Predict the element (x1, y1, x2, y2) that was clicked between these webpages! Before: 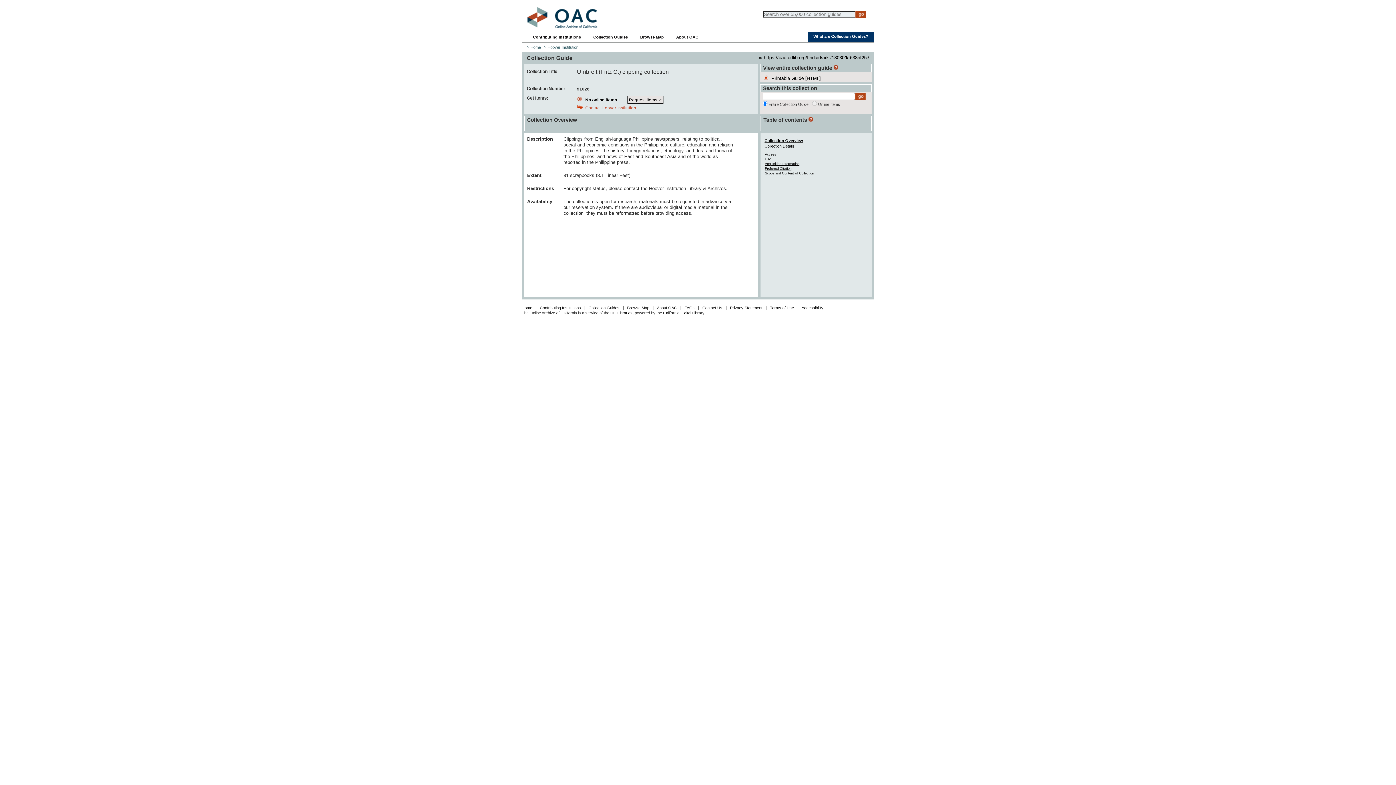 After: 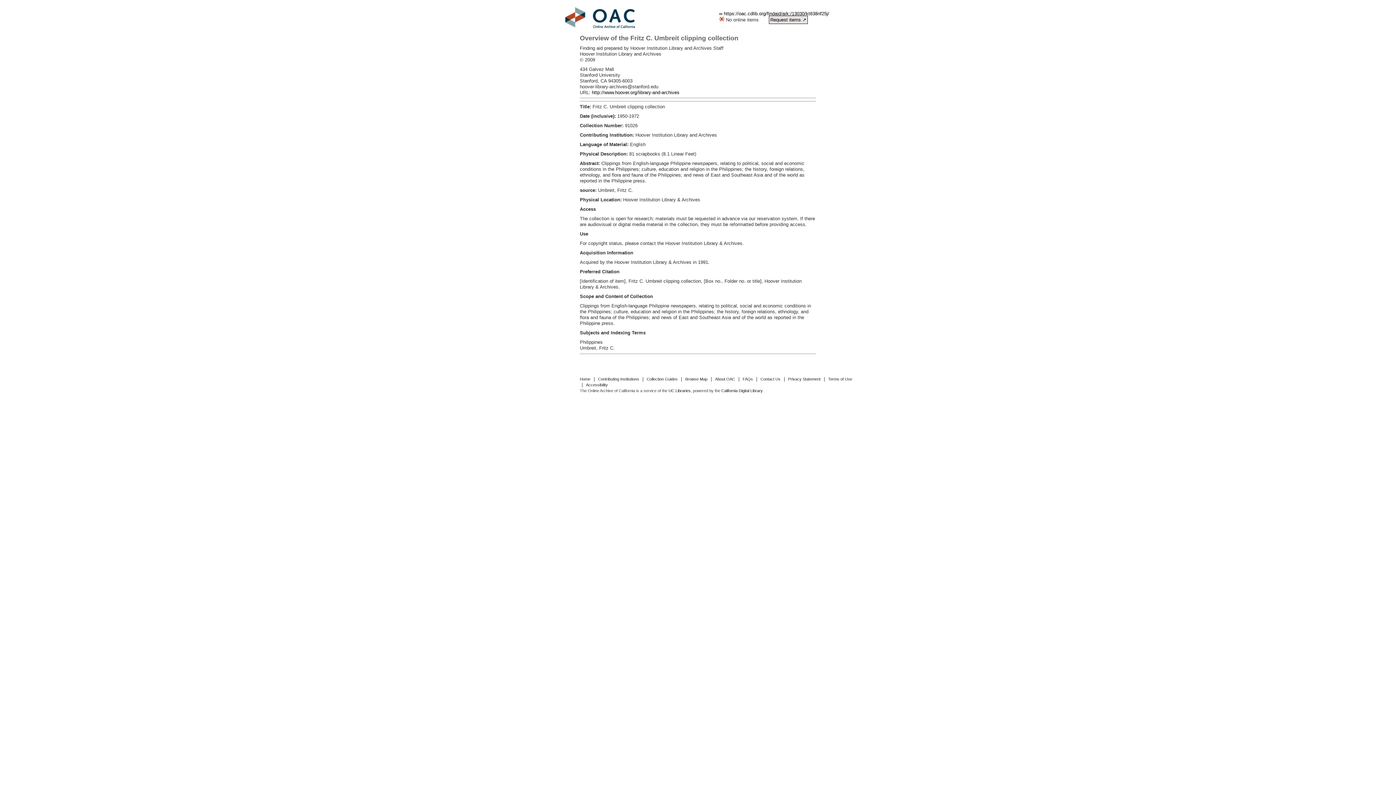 Action: label: Printable Guide [HTML] bbox: (771, 75, 821, 81)